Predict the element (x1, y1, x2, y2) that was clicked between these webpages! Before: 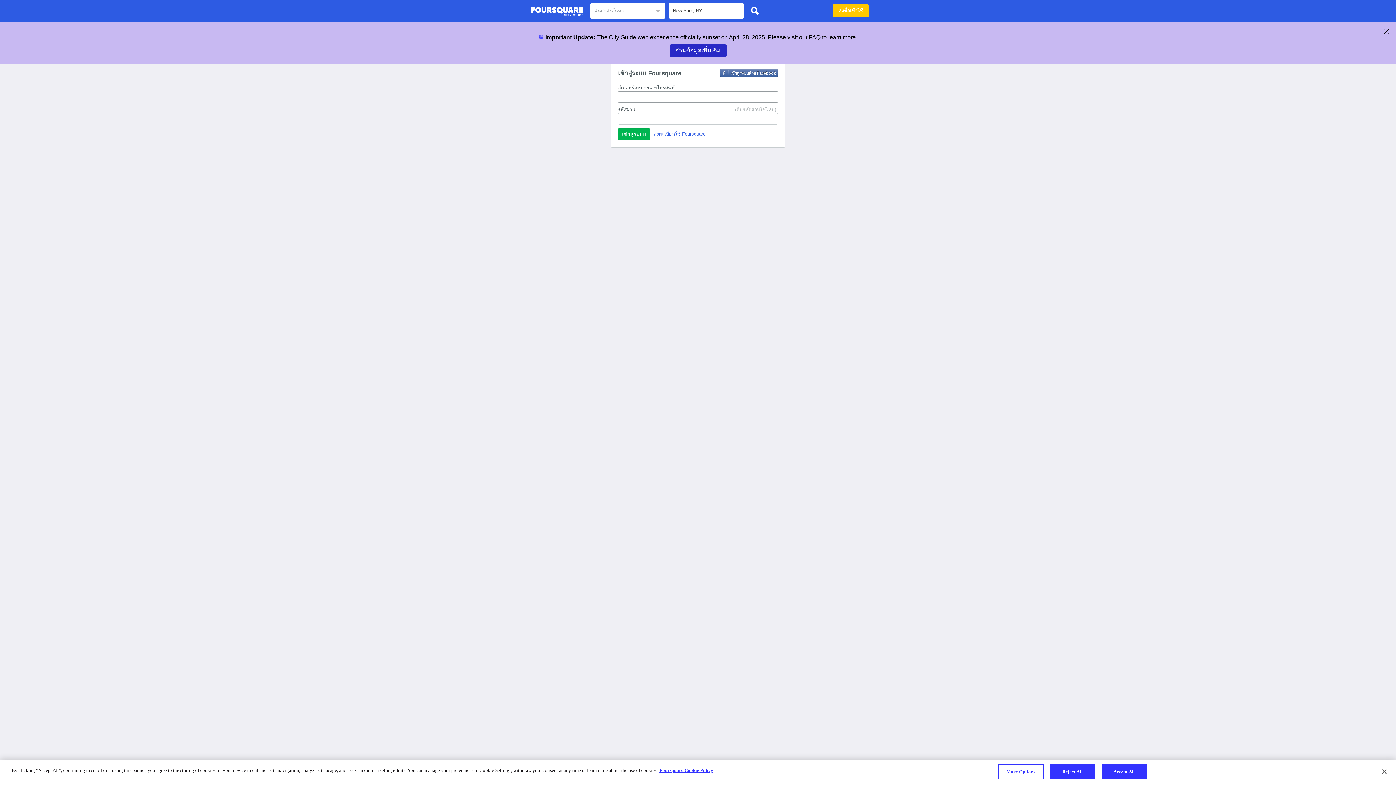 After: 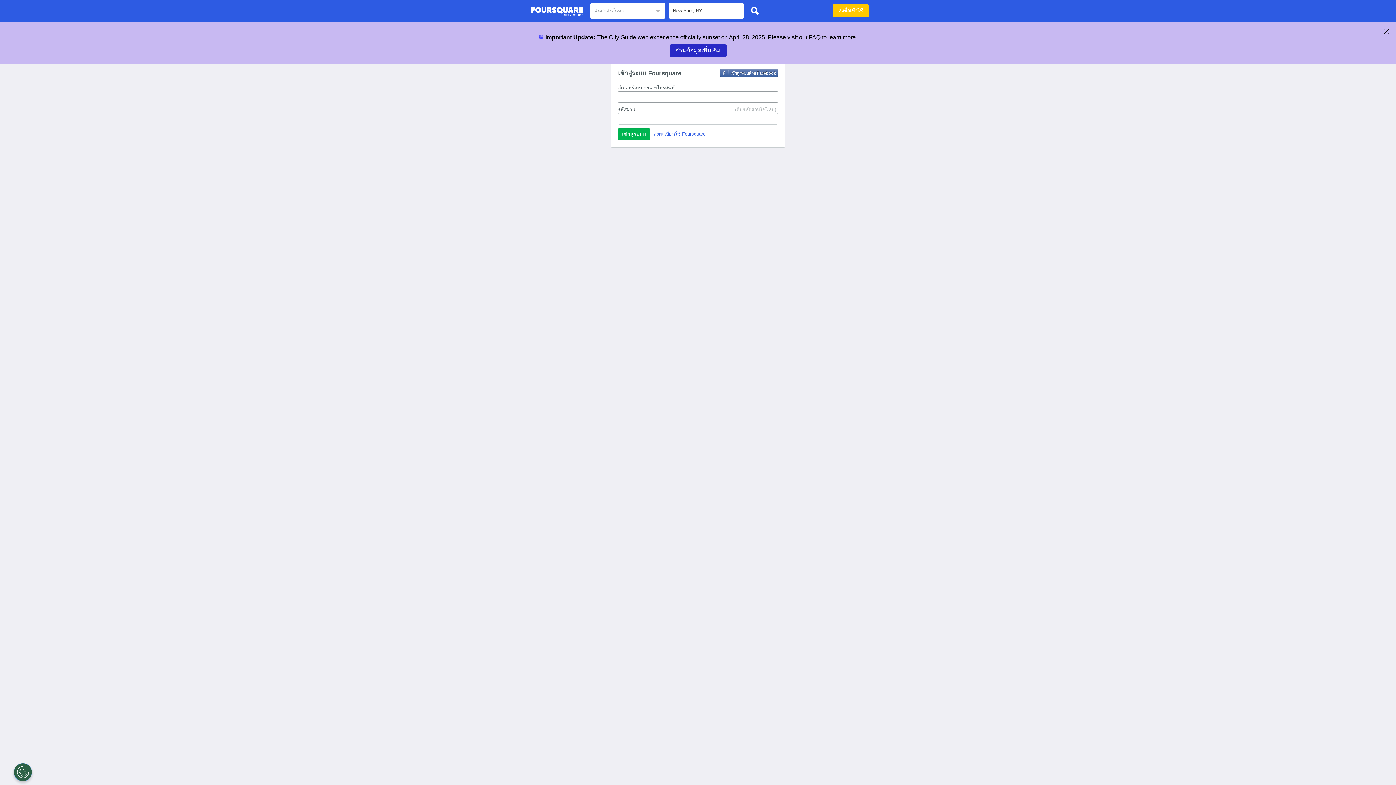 Action: bbox: (747, 3, 762, 18)